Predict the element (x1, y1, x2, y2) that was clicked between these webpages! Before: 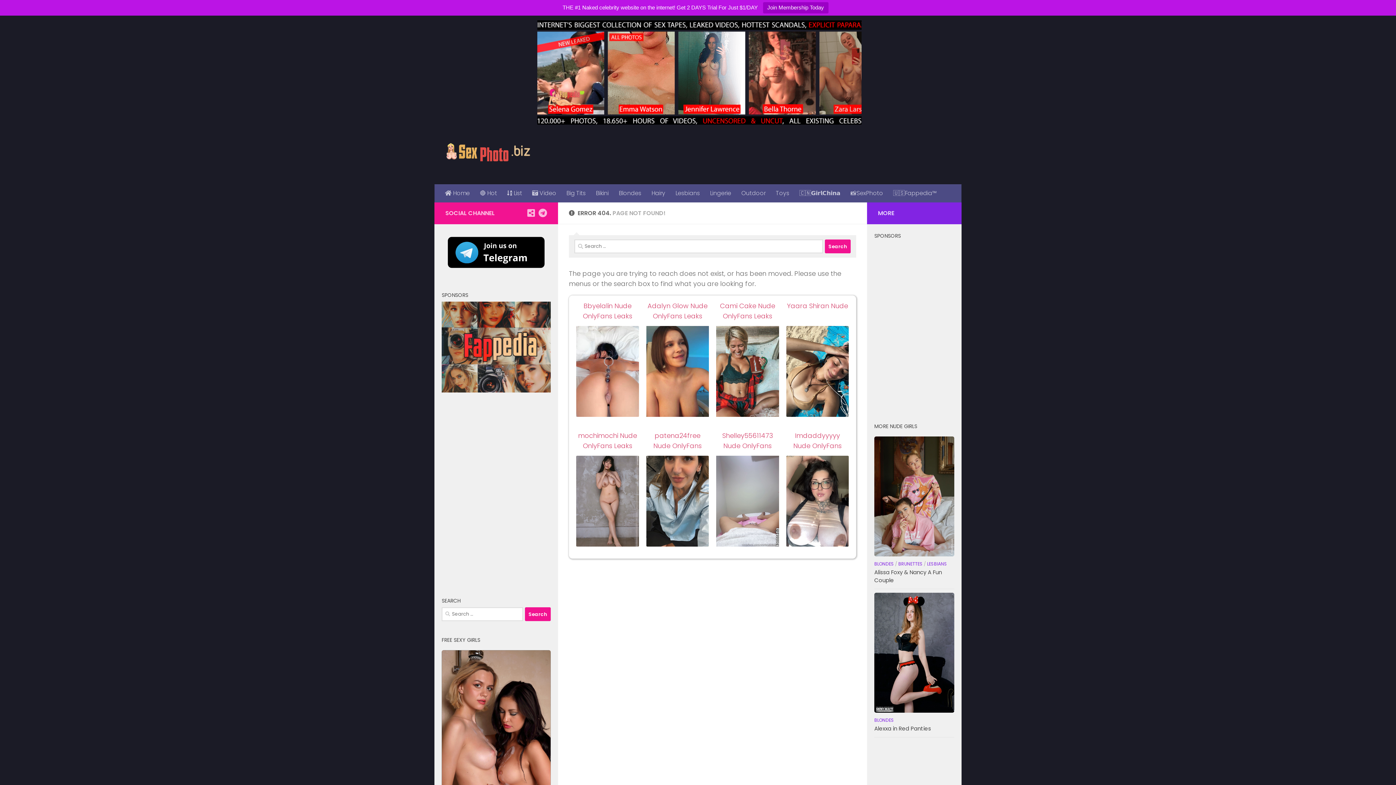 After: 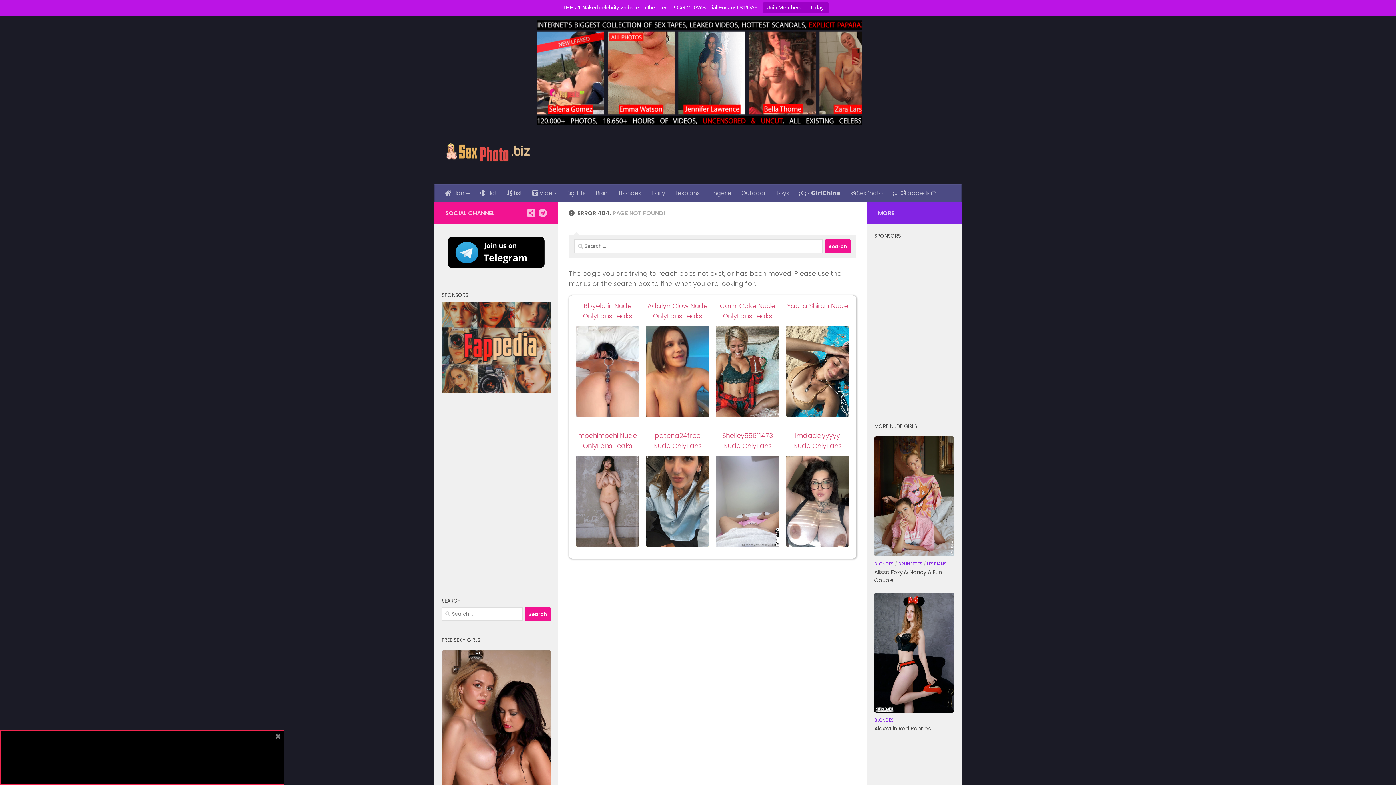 Action: label: mochimochi Nude OnlyFans Leaks bbox: (576, 430, 639, 452)